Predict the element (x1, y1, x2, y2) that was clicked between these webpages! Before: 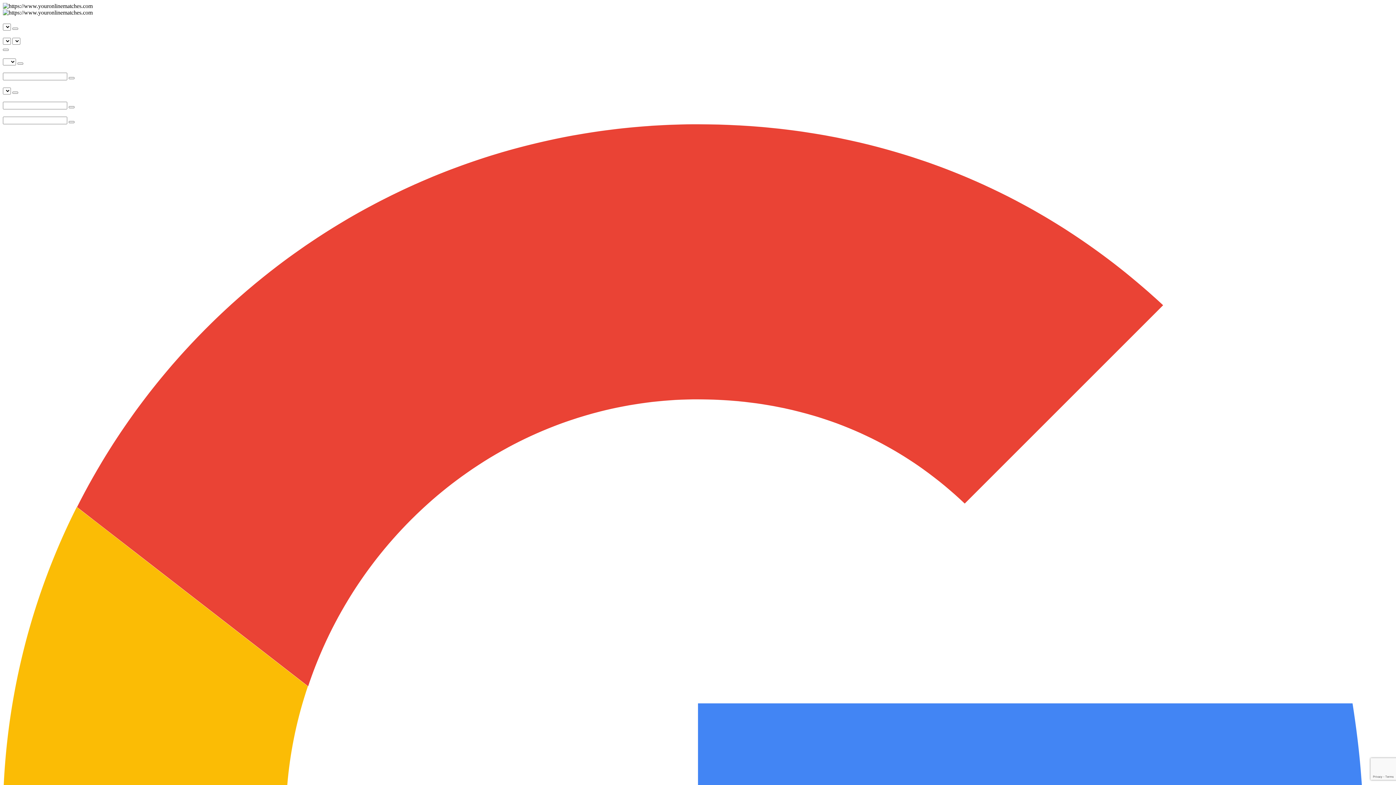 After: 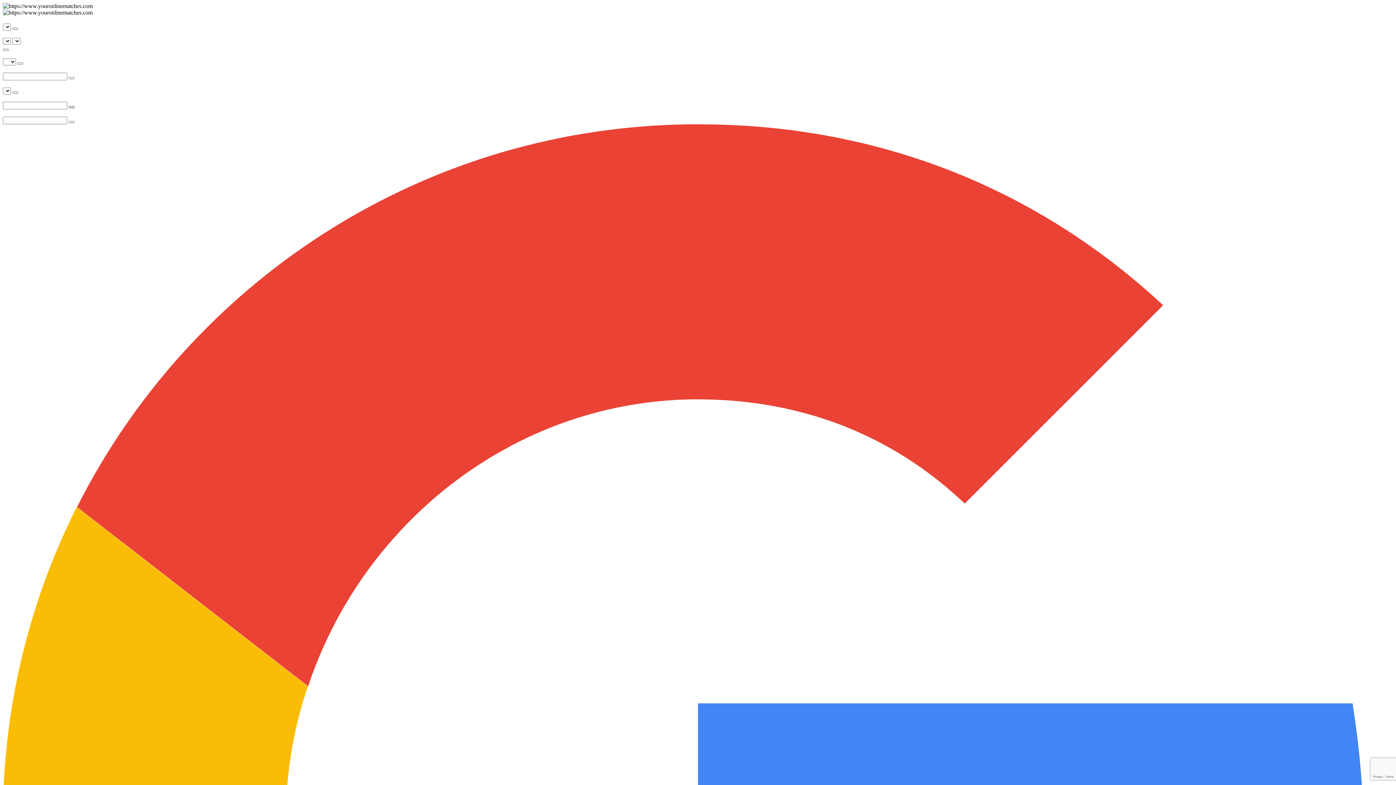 Action: bbox: (68, 106, 74, 108)